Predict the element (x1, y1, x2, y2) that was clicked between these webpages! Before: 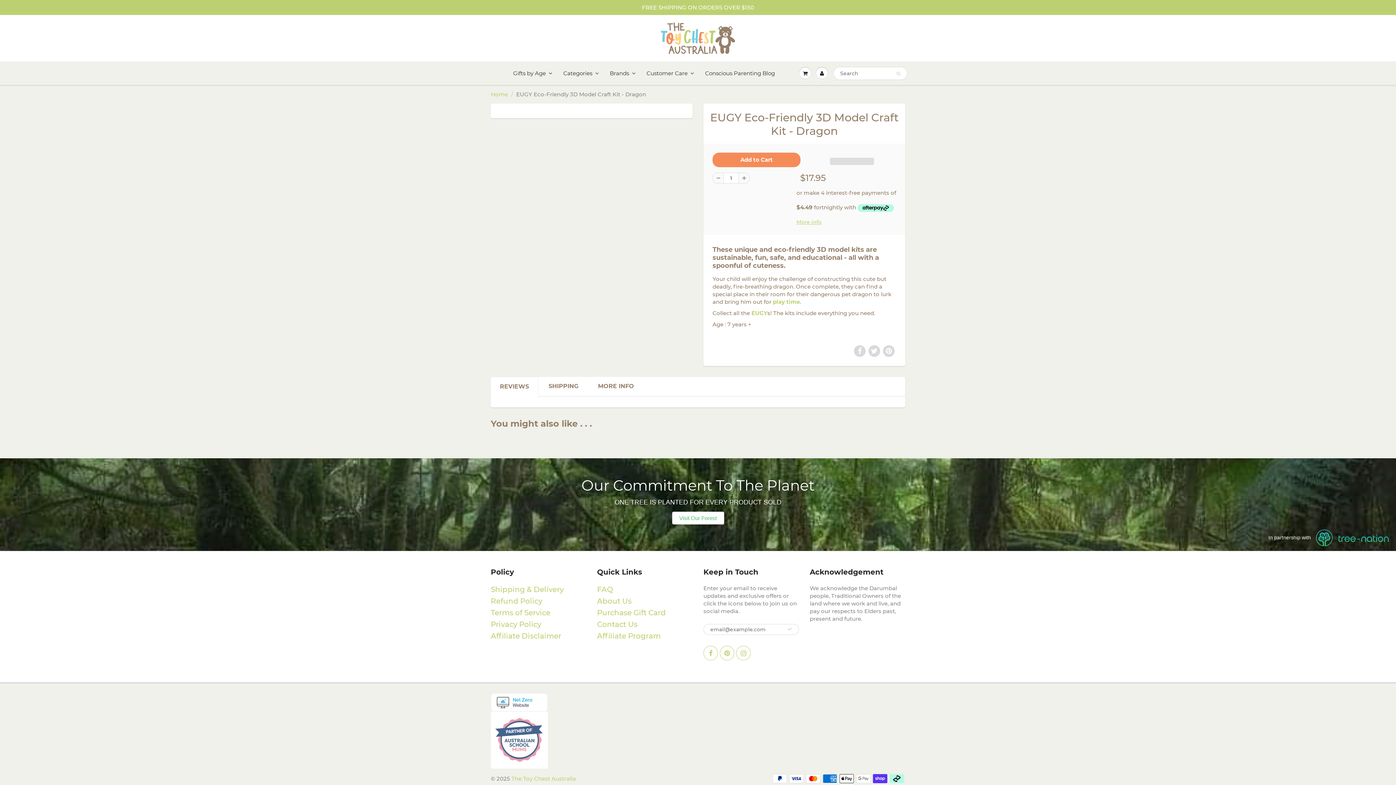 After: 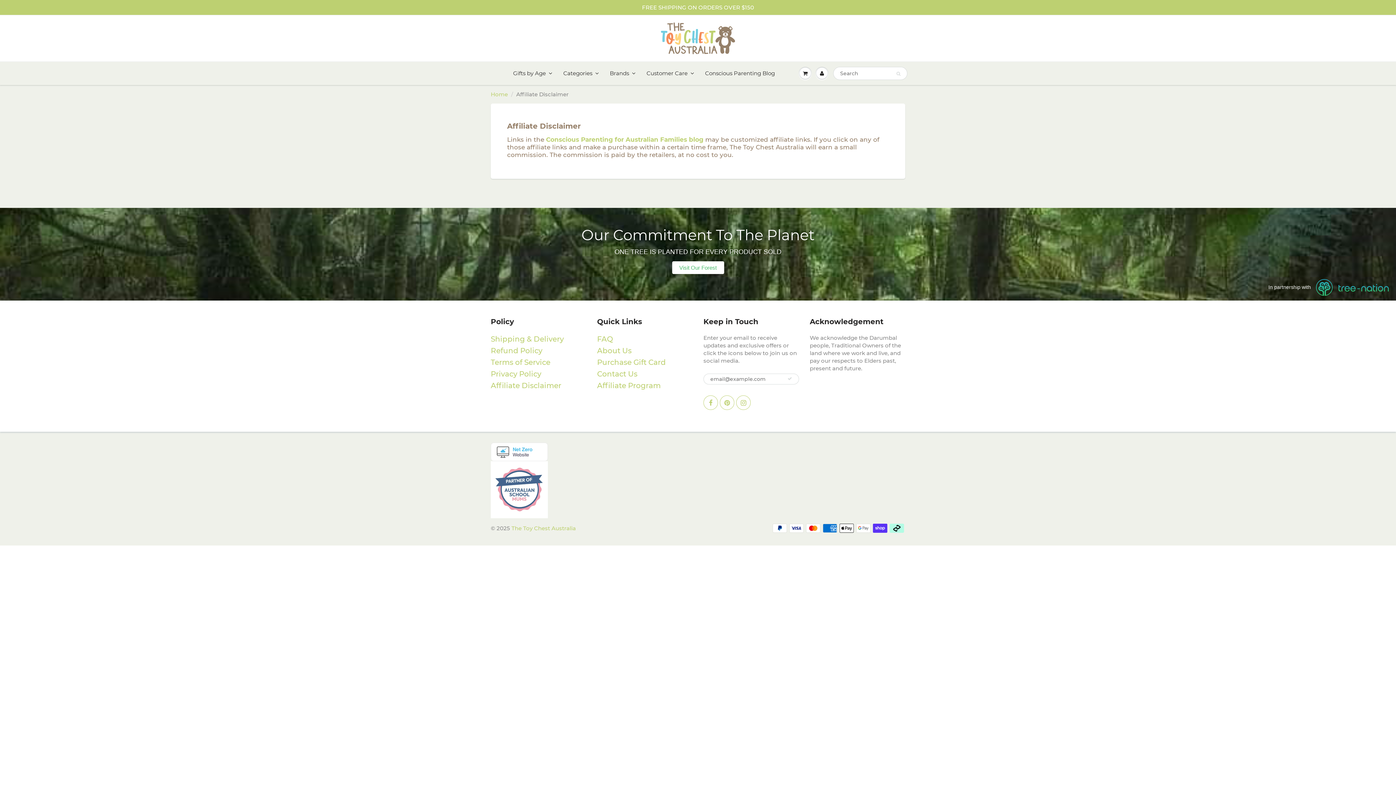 Action: label: Affiliate Disclaimer bbox: (490, 632, 561, 640)